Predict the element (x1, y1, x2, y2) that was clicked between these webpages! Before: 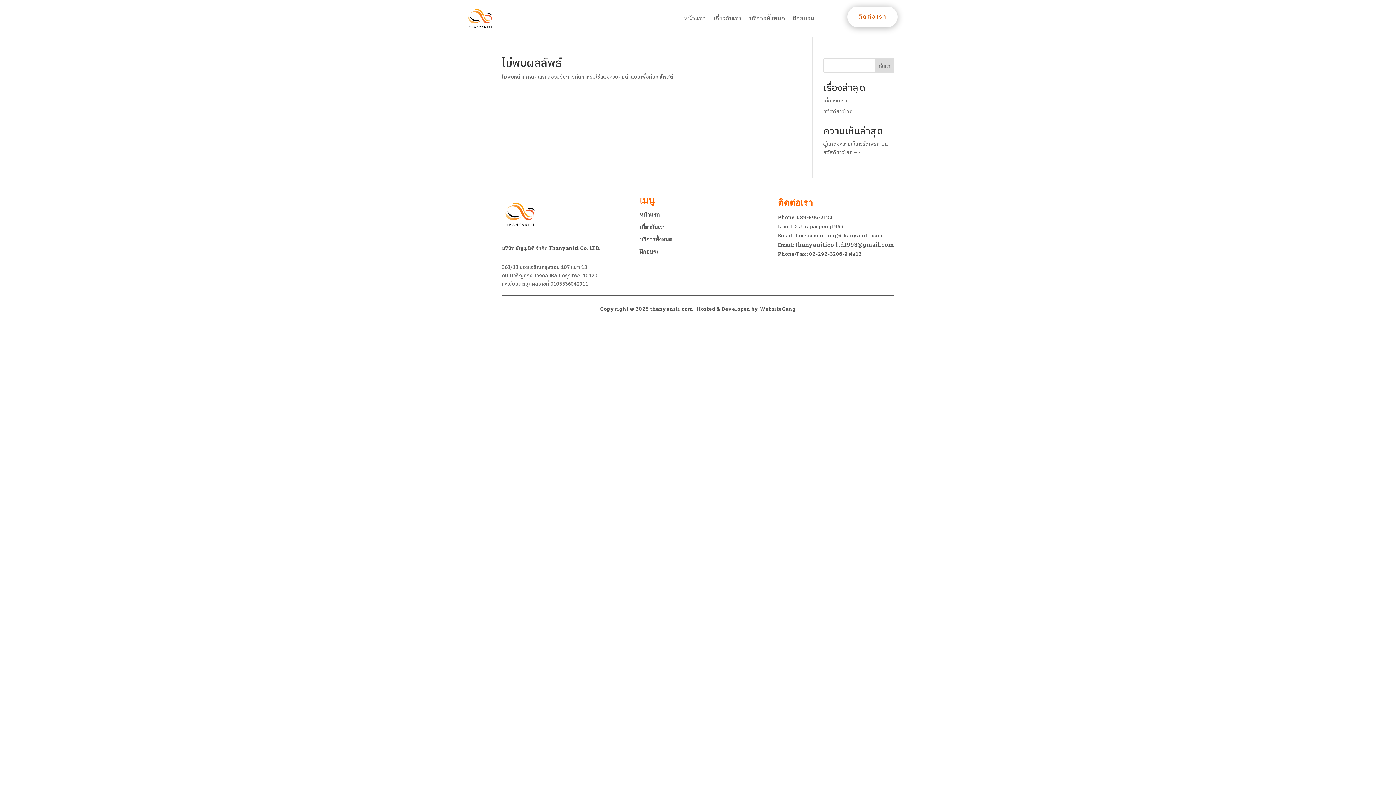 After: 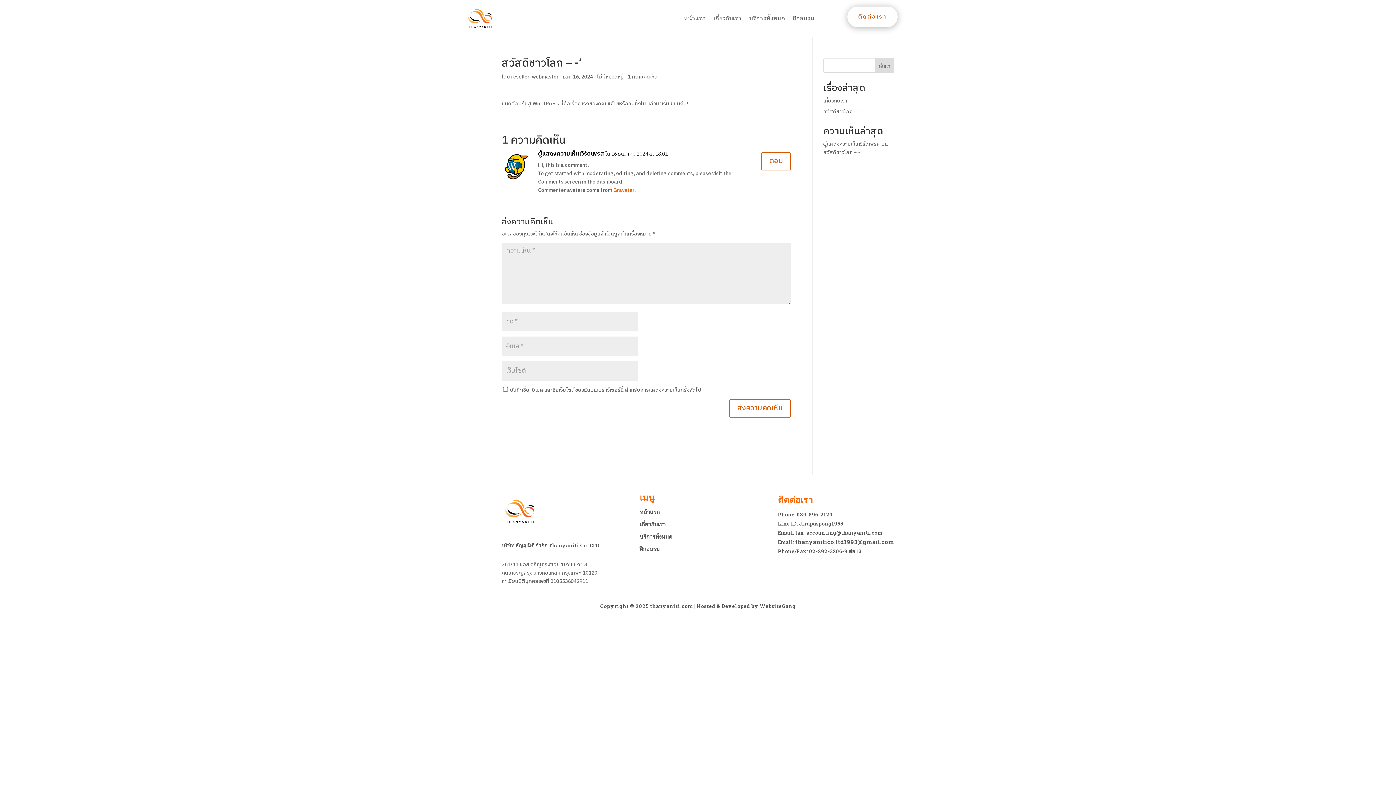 Action: bbox: (823, 148, 862, 156) label: สวัสดีชาวโลก – -‘